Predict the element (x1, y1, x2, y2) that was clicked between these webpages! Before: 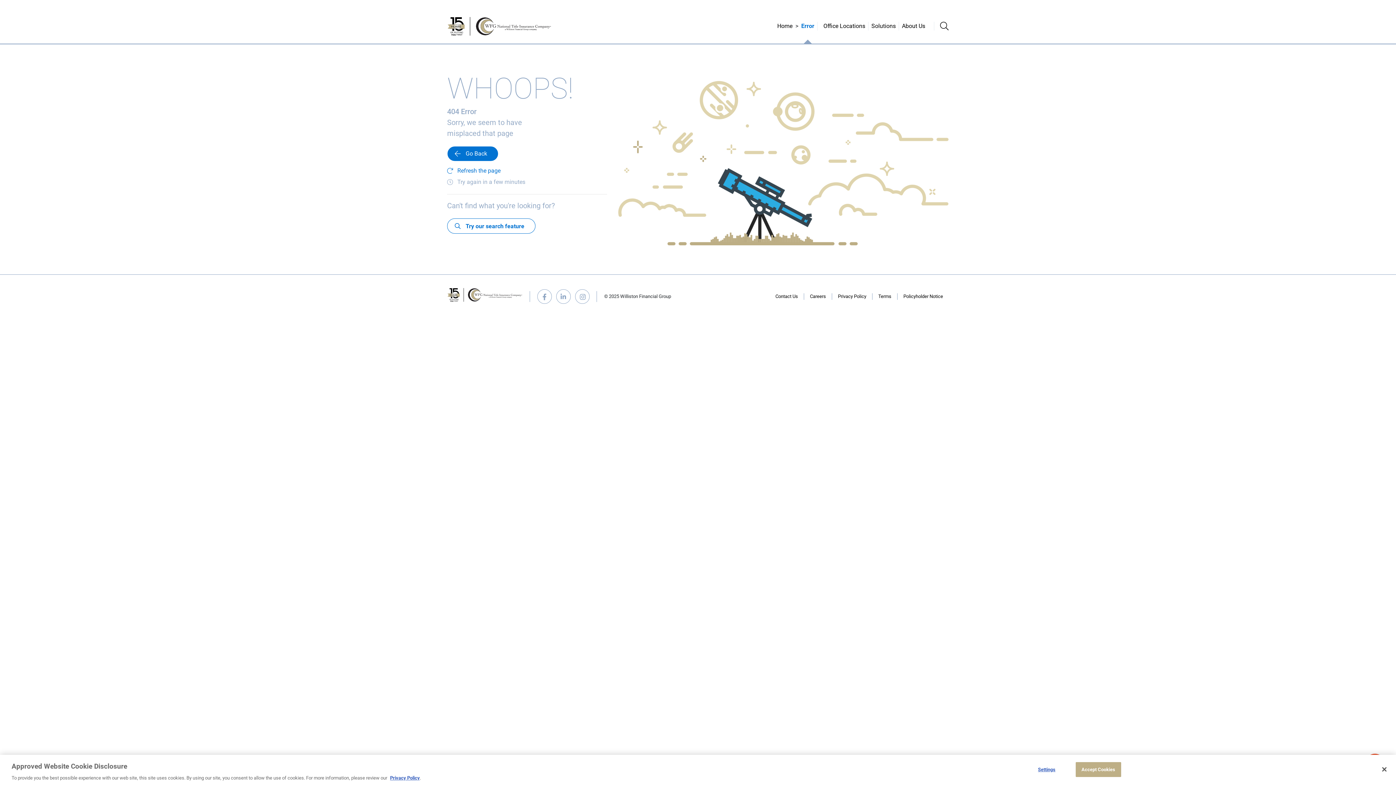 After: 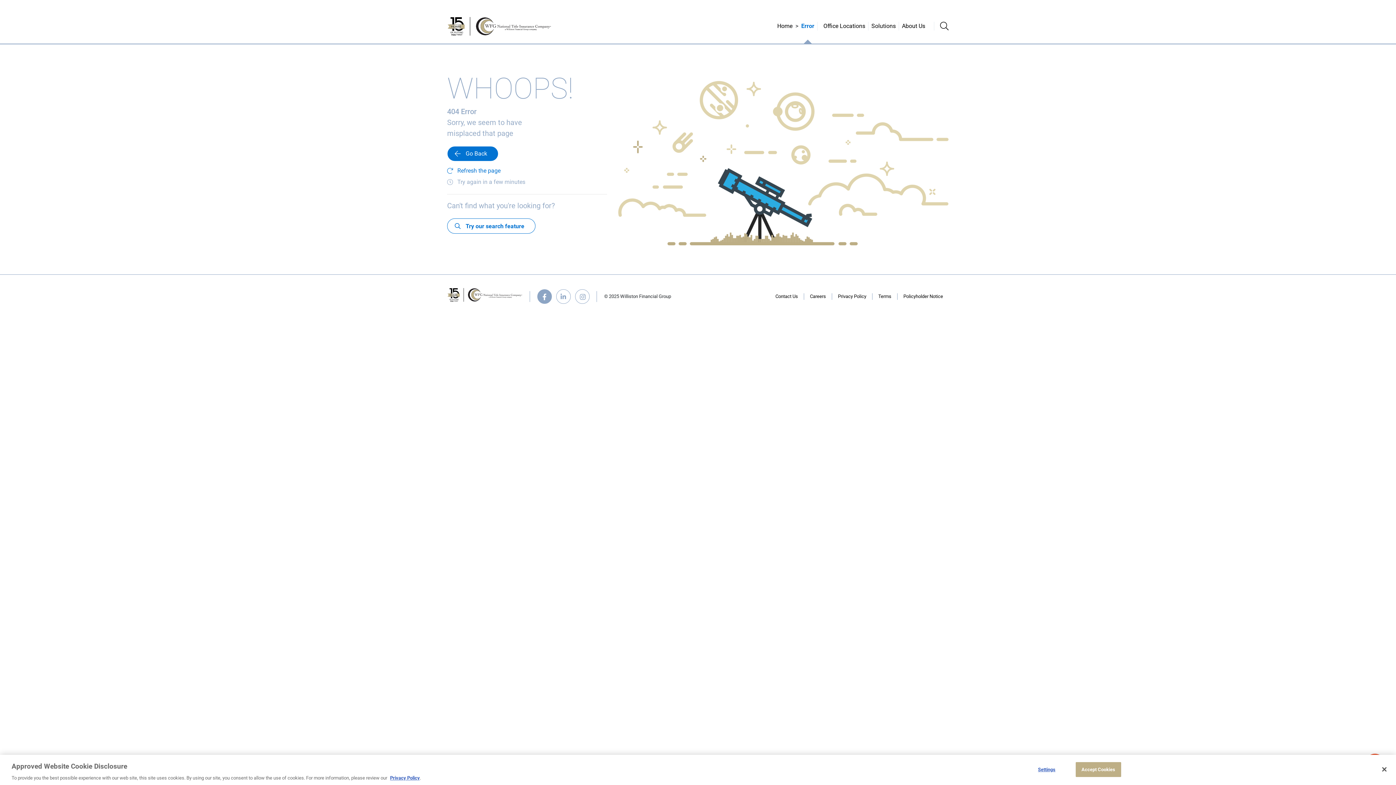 Action: bbox: (537, 289, 552, 303) label: facebook